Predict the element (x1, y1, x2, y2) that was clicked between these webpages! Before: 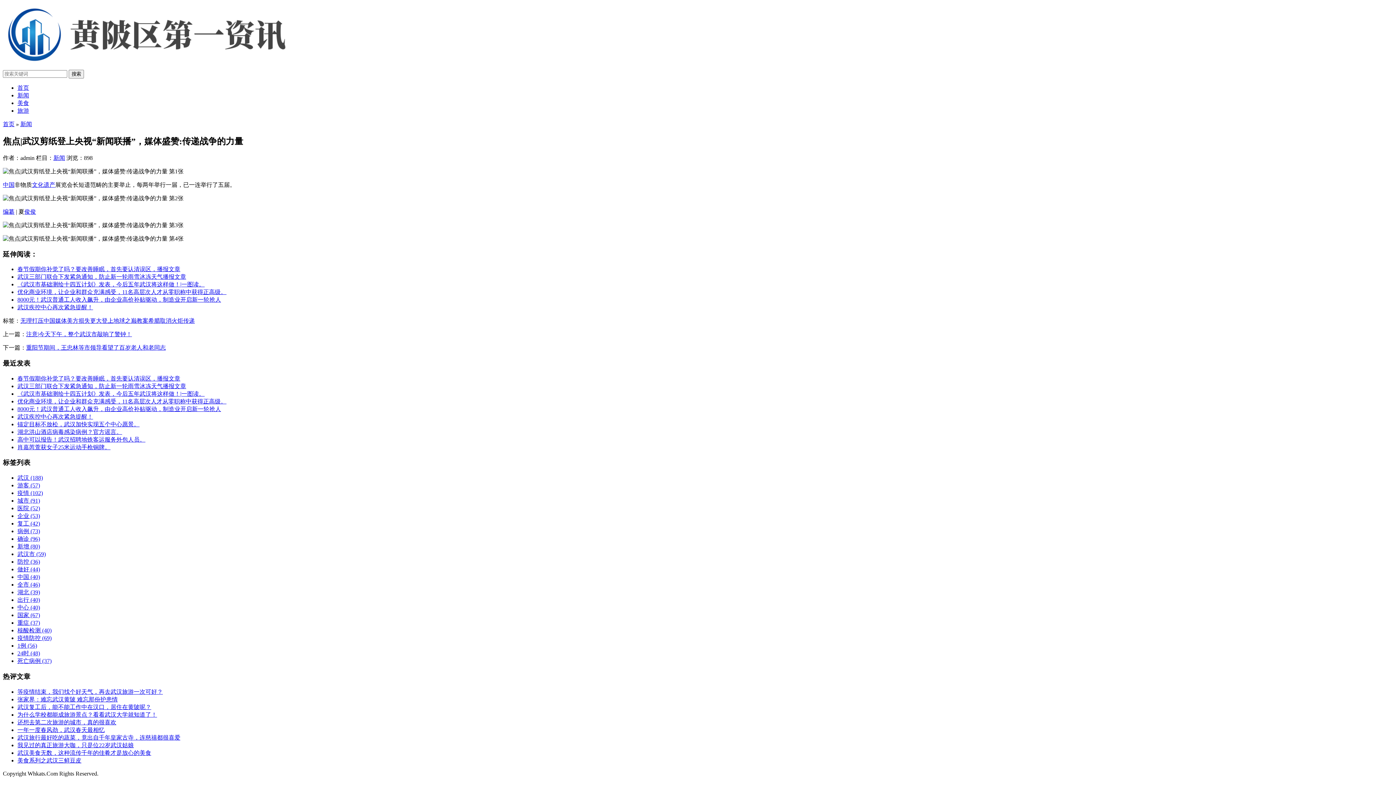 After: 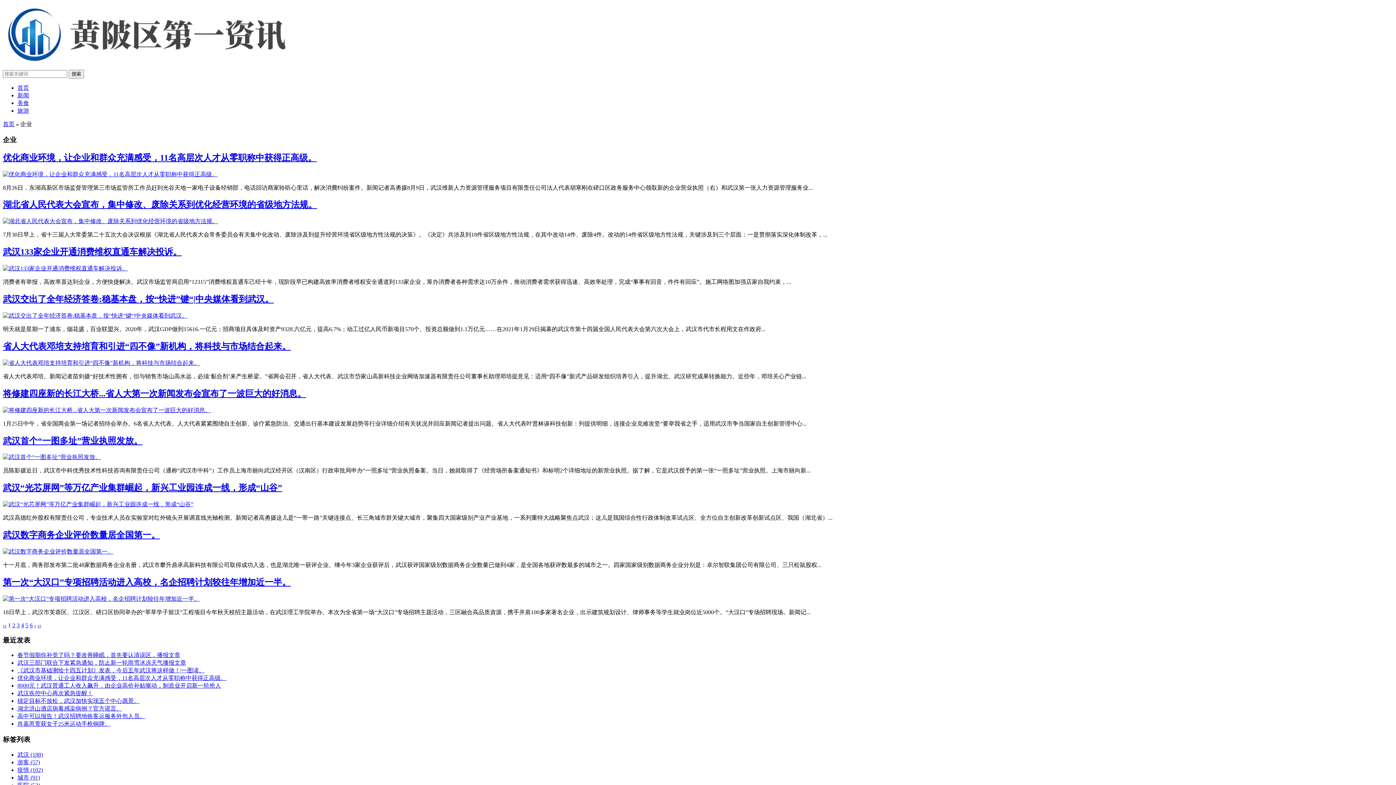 Action: bbox: (17, 513, 40, 519) label: 企业 (53)